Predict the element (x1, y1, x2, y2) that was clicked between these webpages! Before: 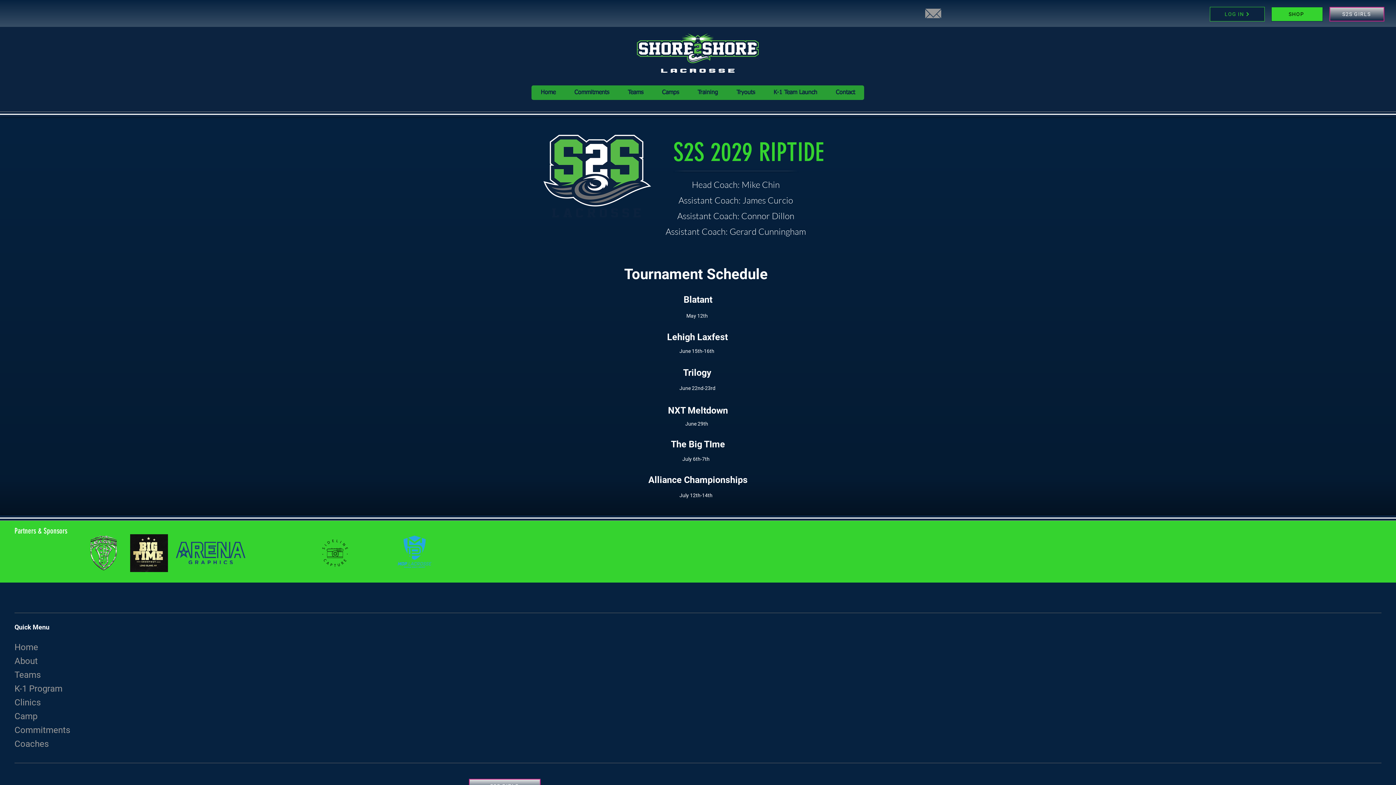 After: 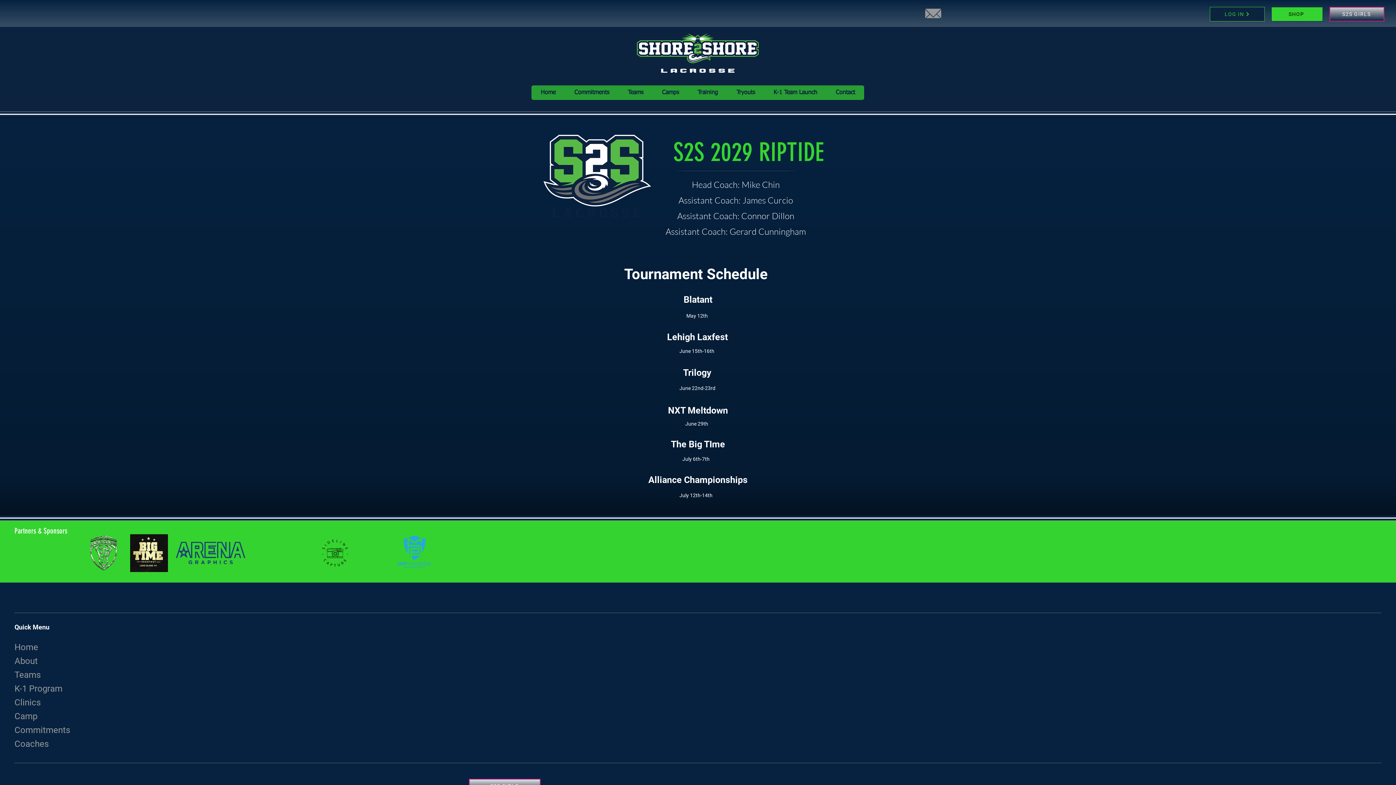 Action: bbox: (925, 8, 941, 18)